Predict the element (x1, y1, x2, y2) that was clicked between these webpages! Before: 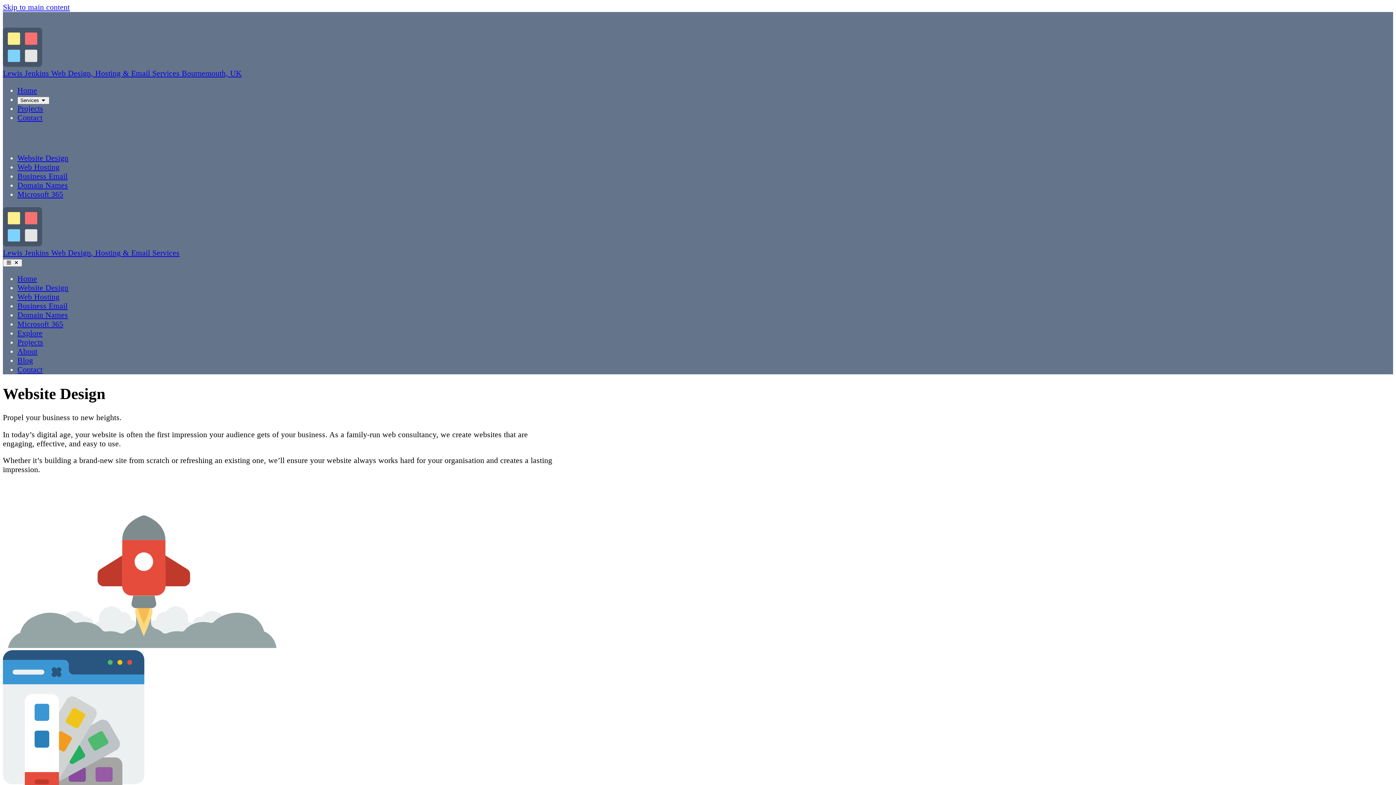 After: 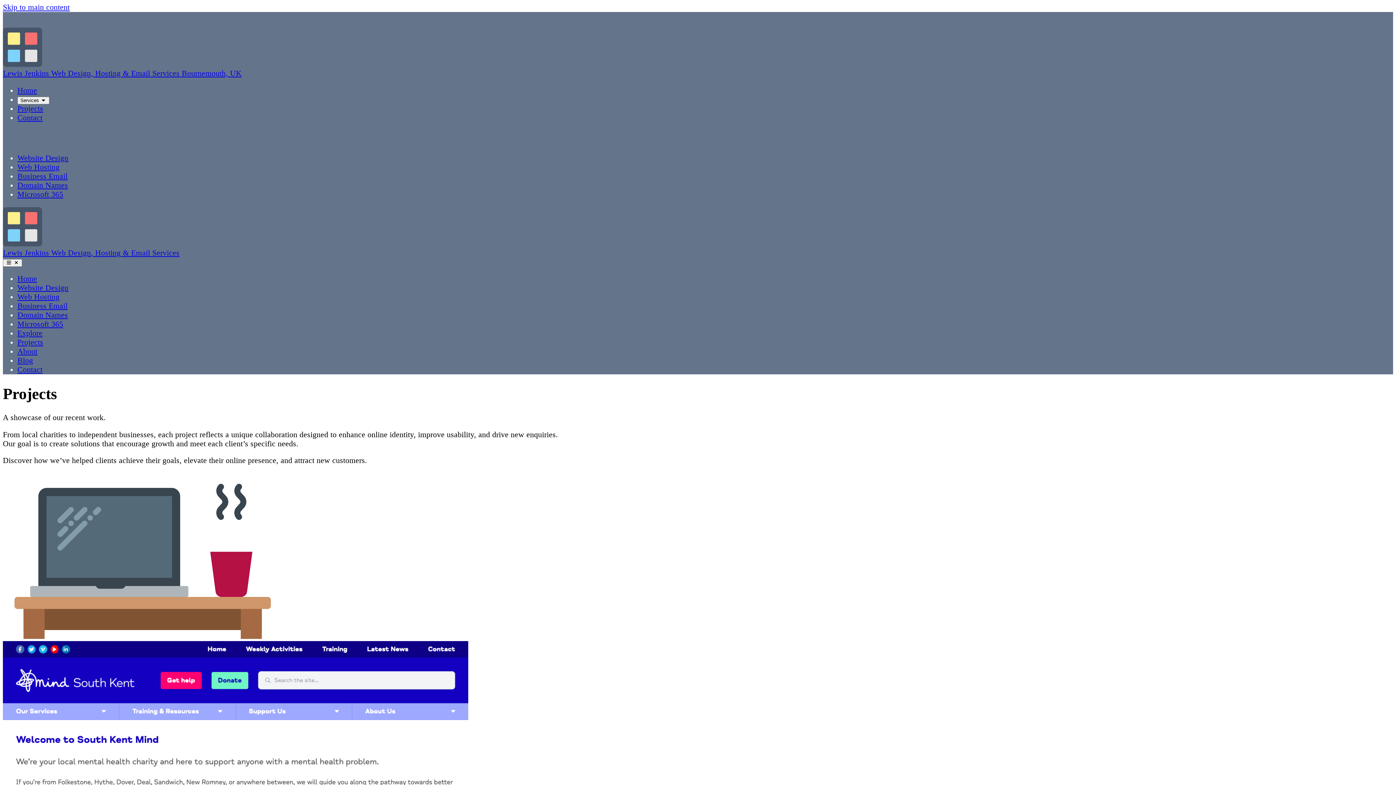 Action: bbox: (17, 104, 43, 113) label: Projects